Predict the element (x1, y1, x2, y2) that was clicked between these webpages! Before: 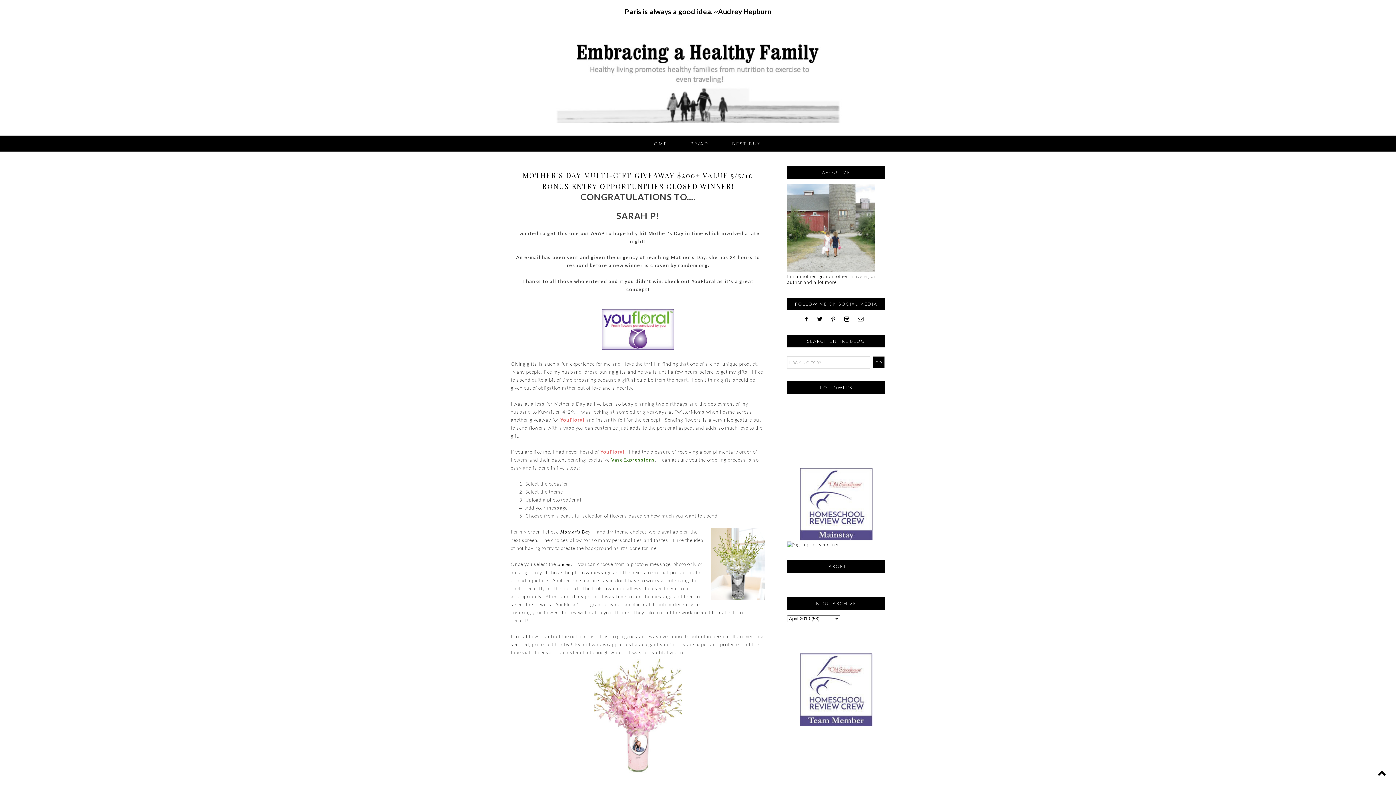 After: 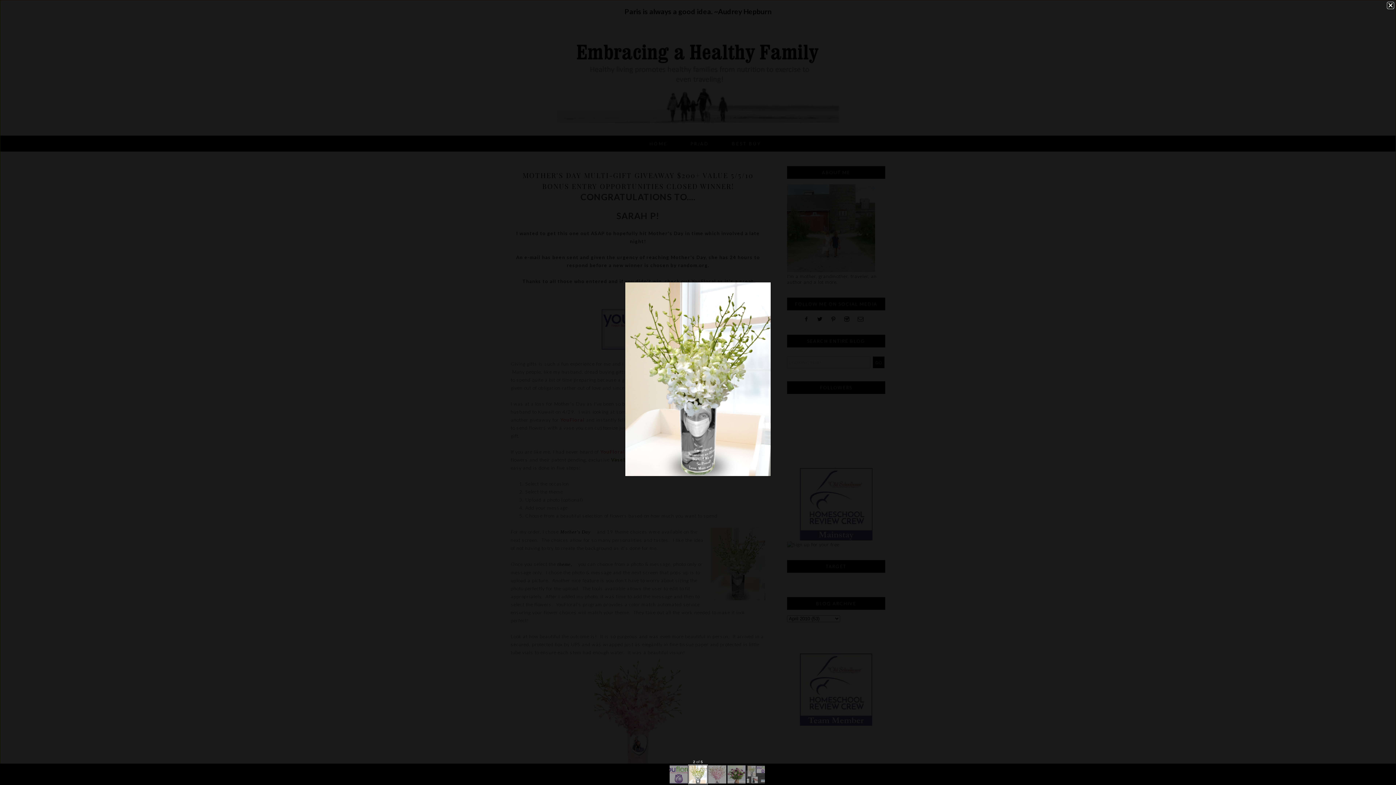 Action: bbox: (710, 528, 765, 602)